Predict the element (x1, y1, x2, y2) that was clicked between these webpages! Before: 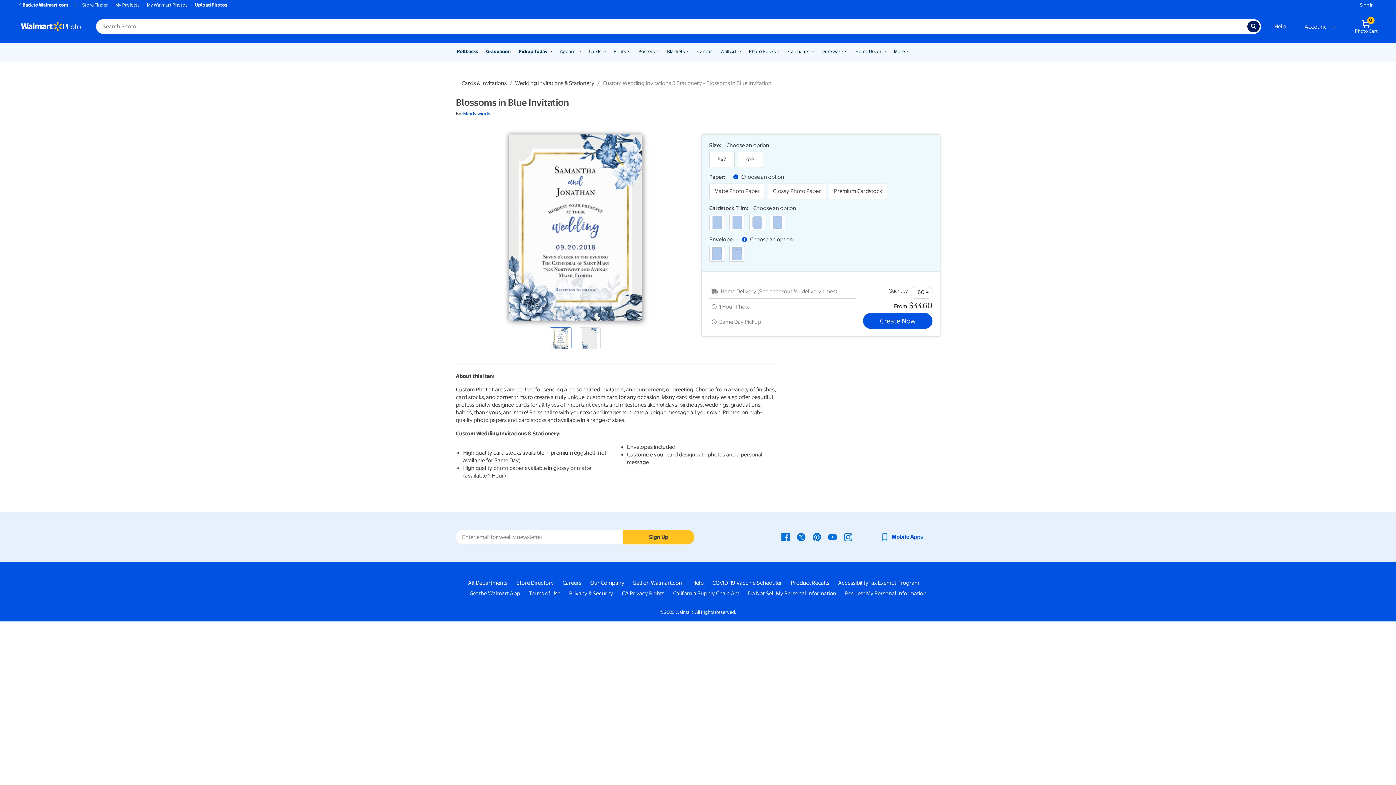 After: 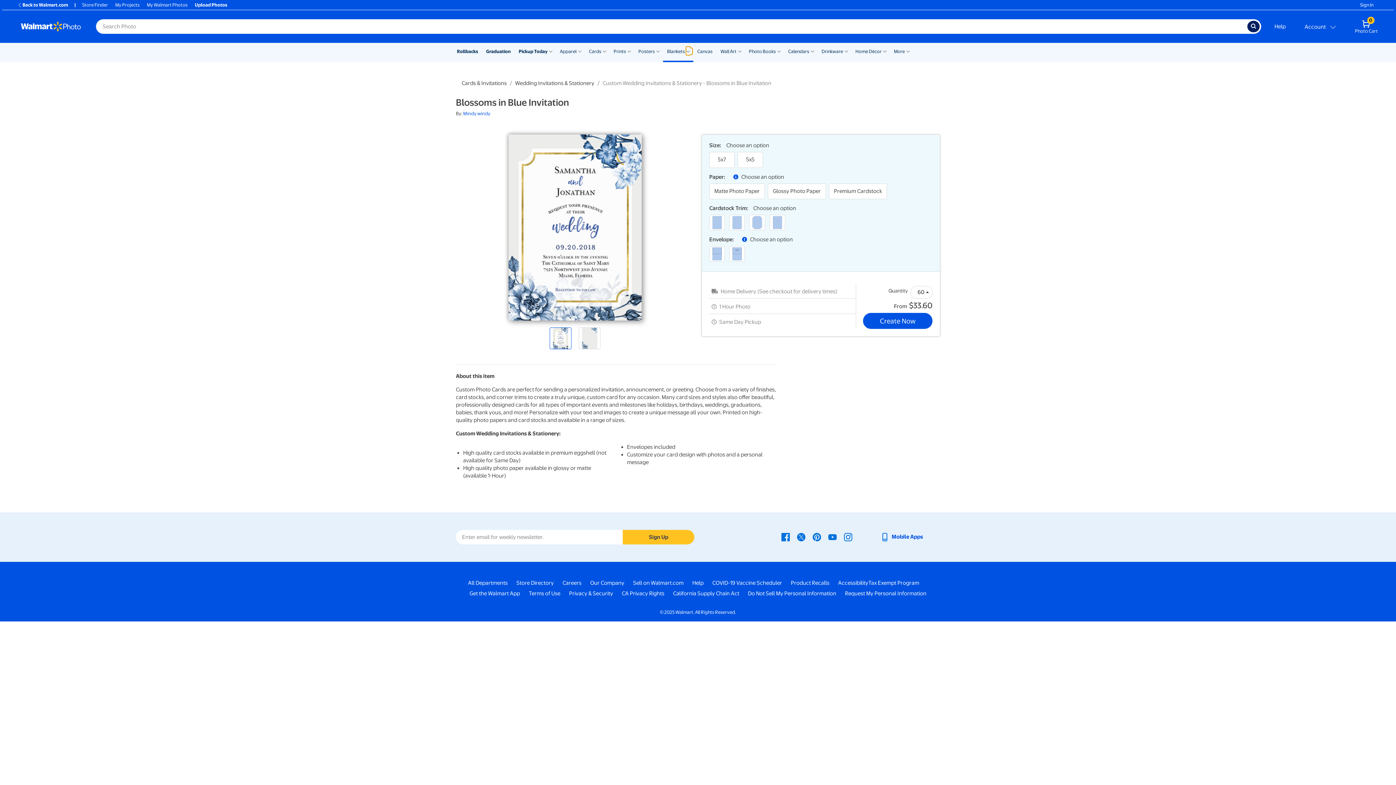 Action: bbox: (686, 46, 690, 55) label: Show submenu of Blankets